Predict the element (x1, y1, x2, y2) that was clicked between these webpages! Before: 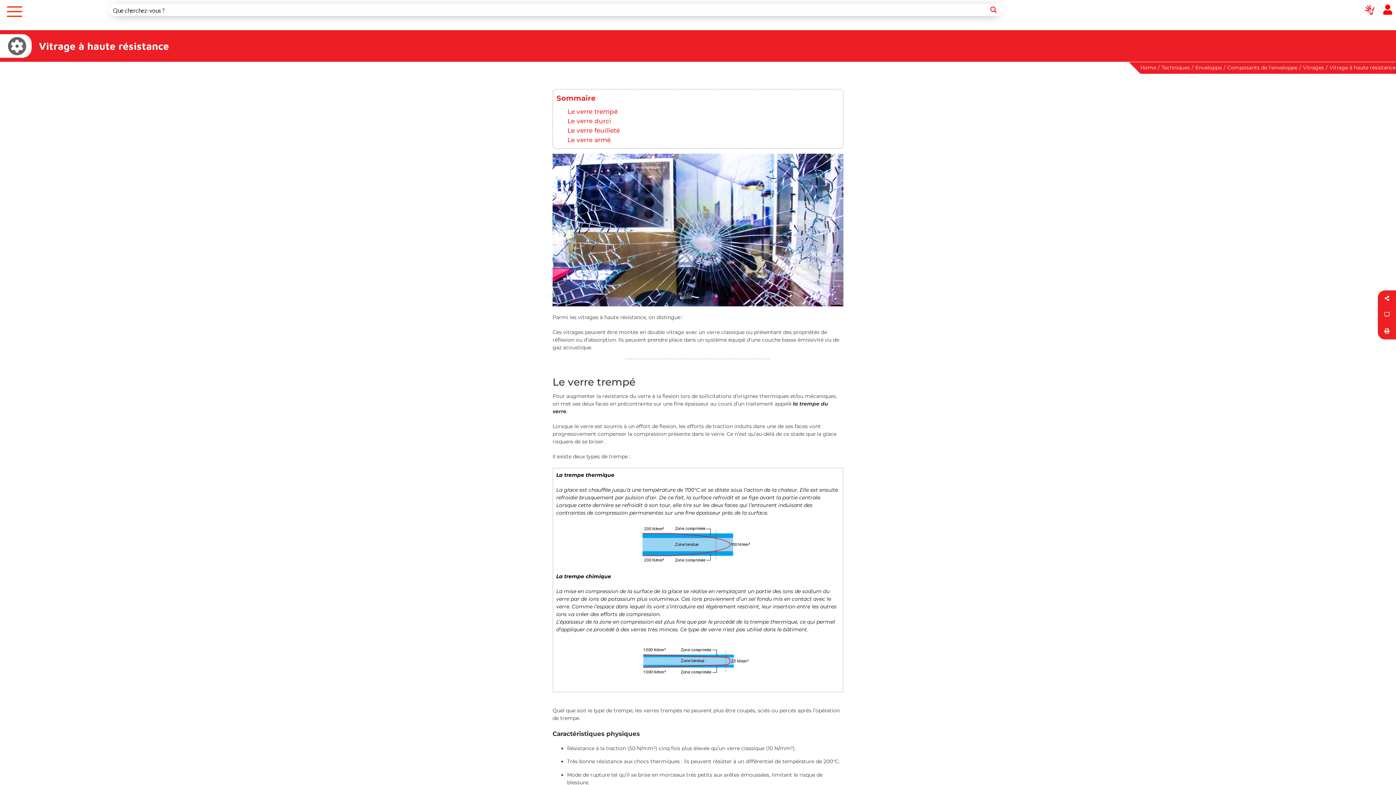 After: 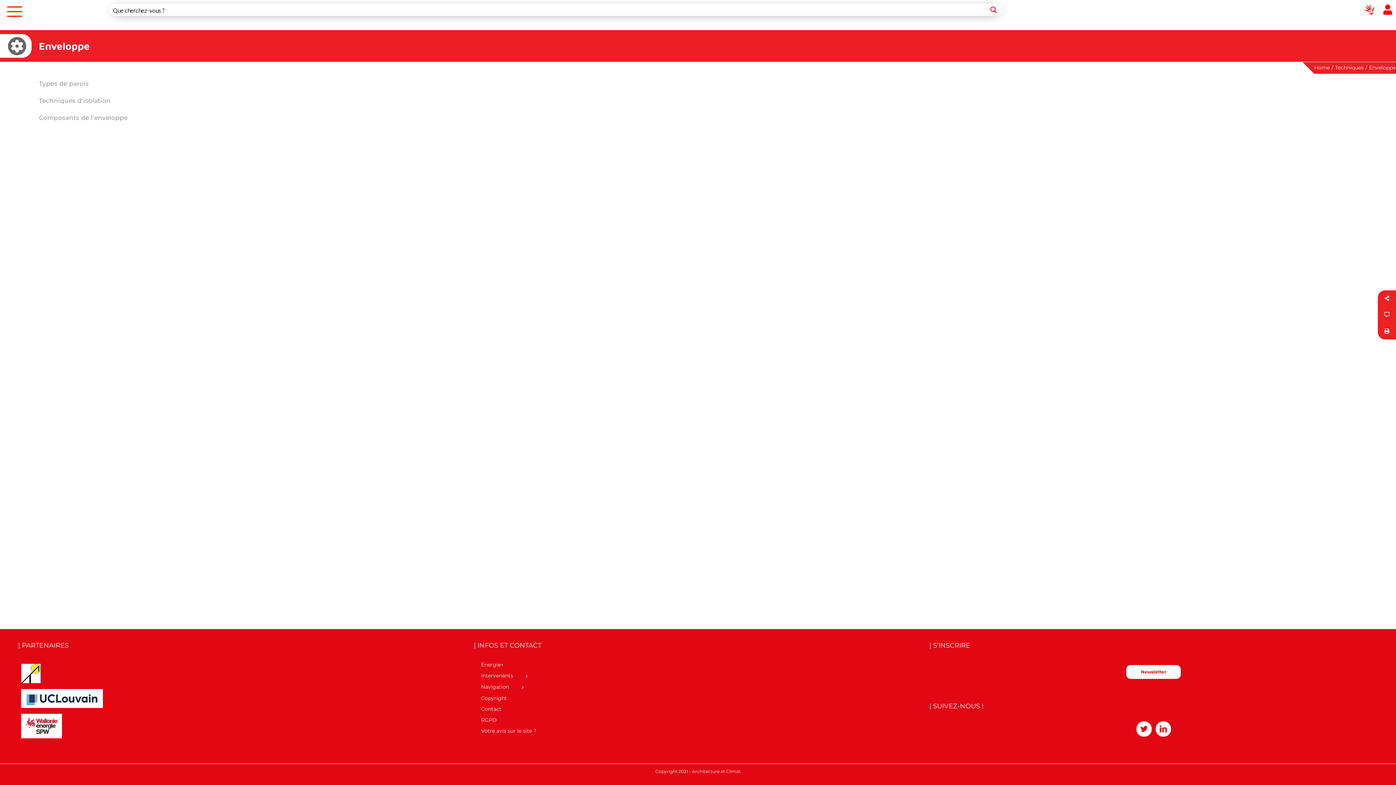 Action: label: Enveloppe bbox: (1195, 64, 1222, 70)